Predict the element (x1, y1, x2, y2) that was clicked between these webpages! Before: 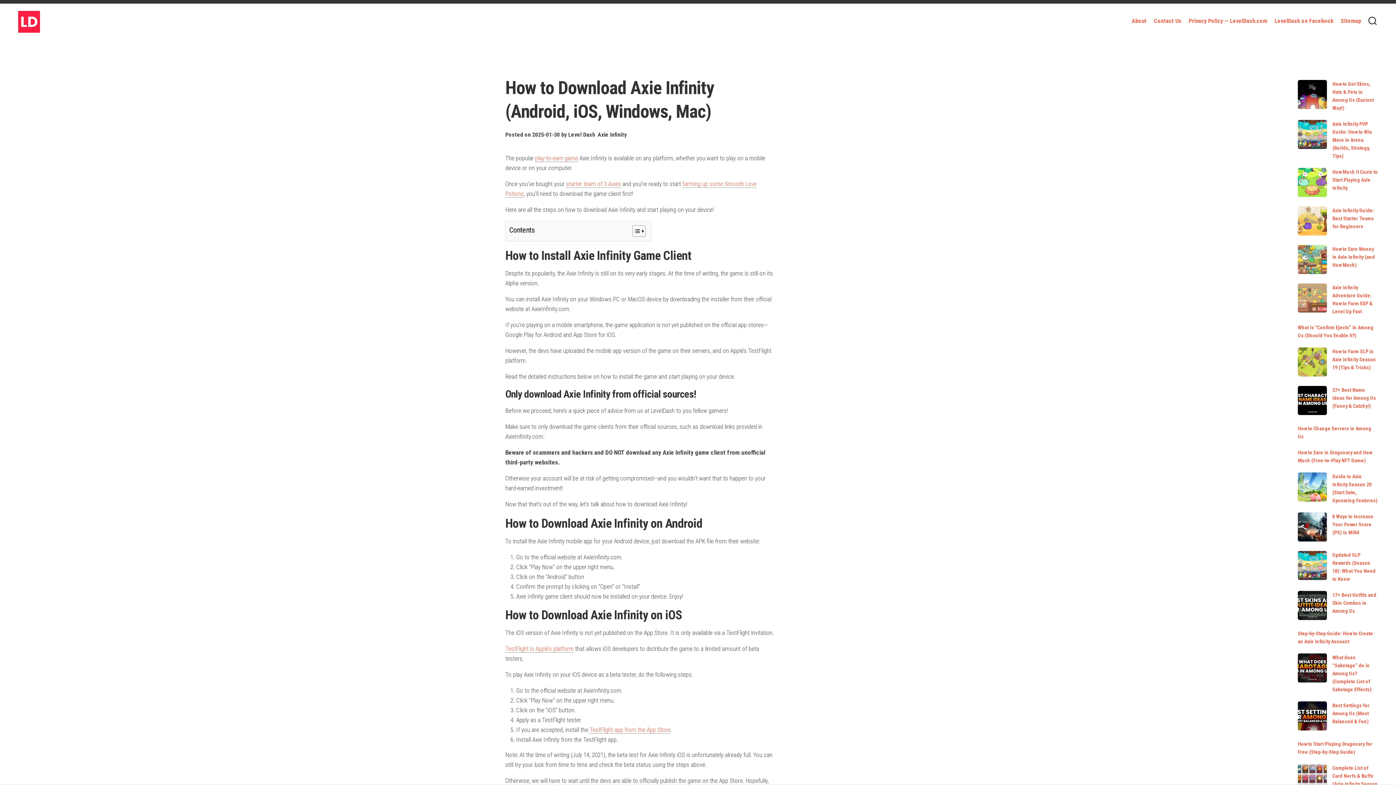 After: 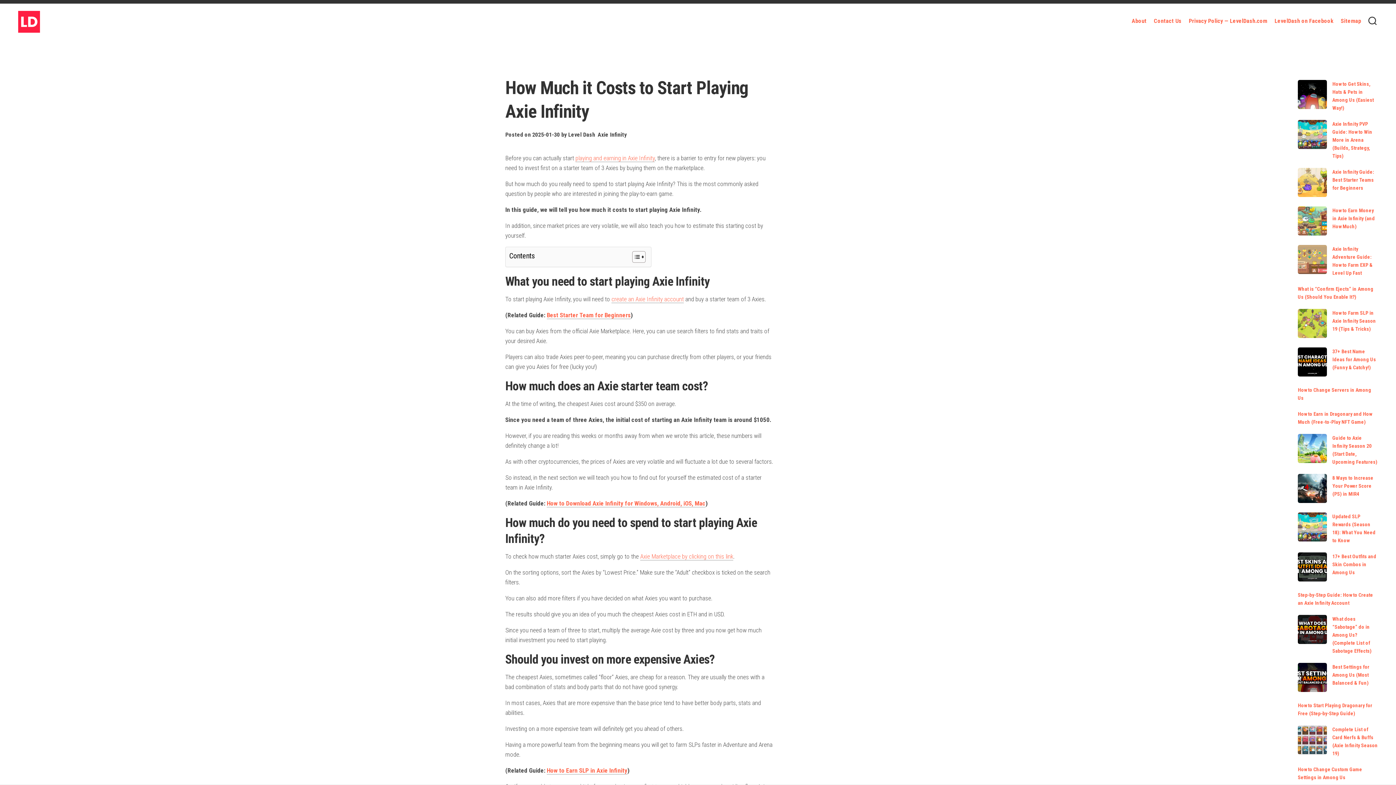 Action: bbox: (1298, 192, 1327, 198)